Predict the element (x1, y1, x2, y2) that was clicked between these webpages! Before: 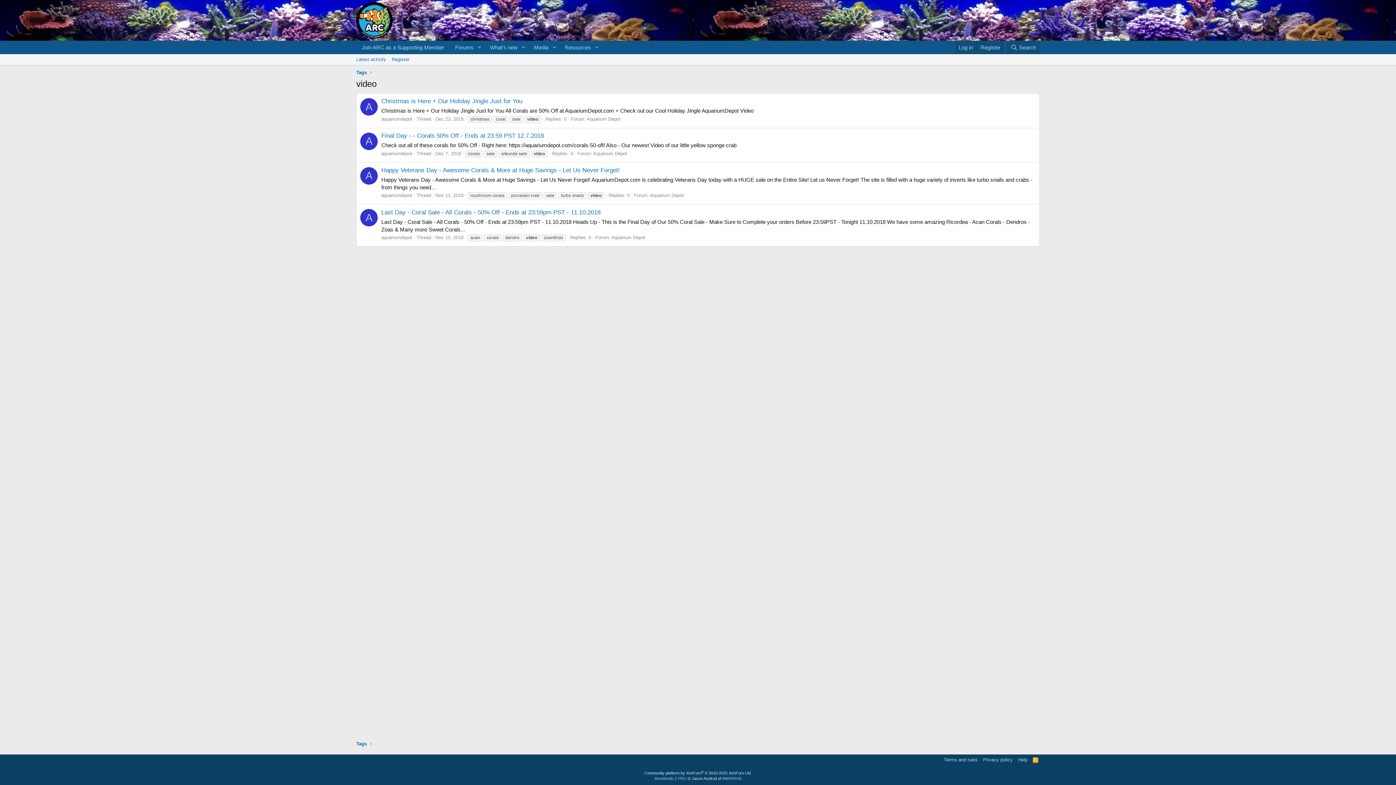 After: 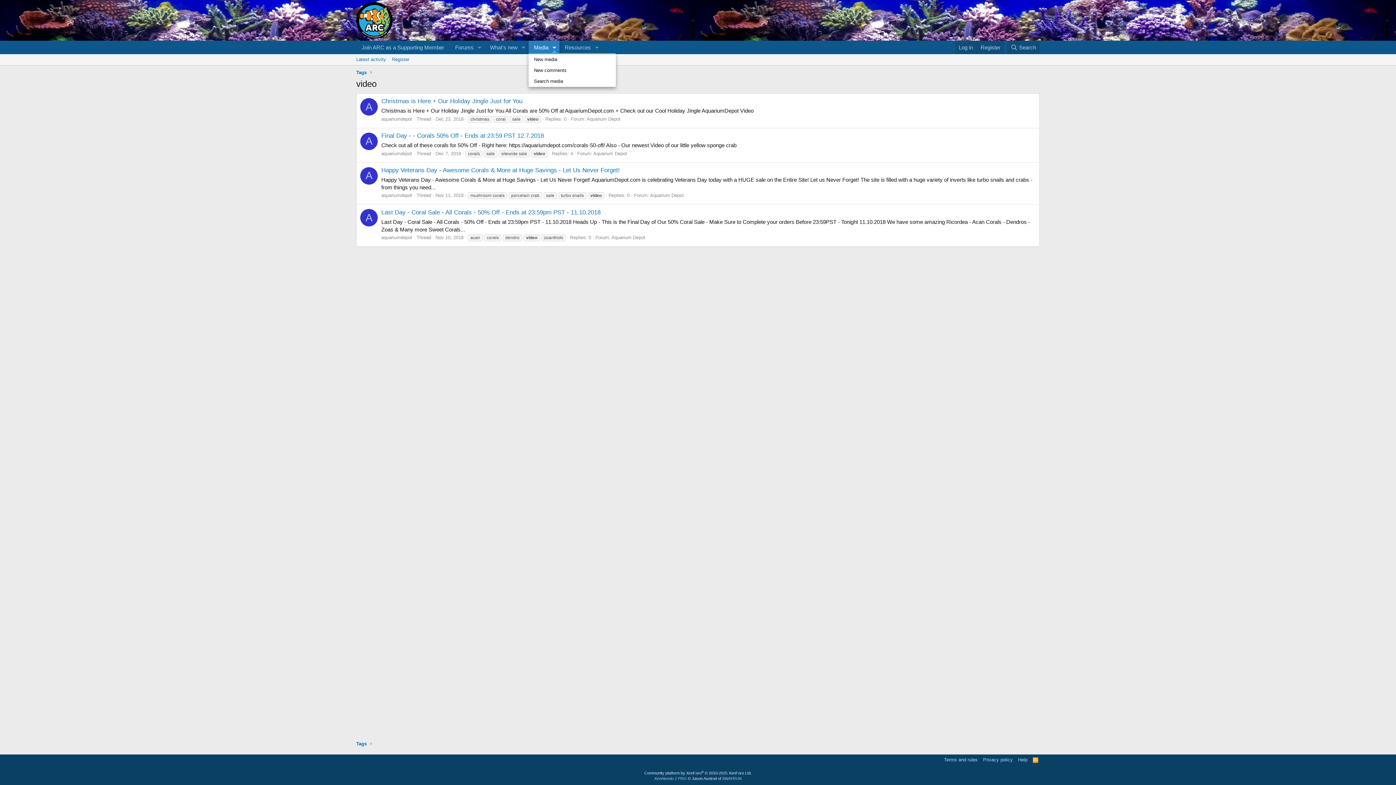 Action: label: Toggle expanded bbox: (549, 40, 559, 54)